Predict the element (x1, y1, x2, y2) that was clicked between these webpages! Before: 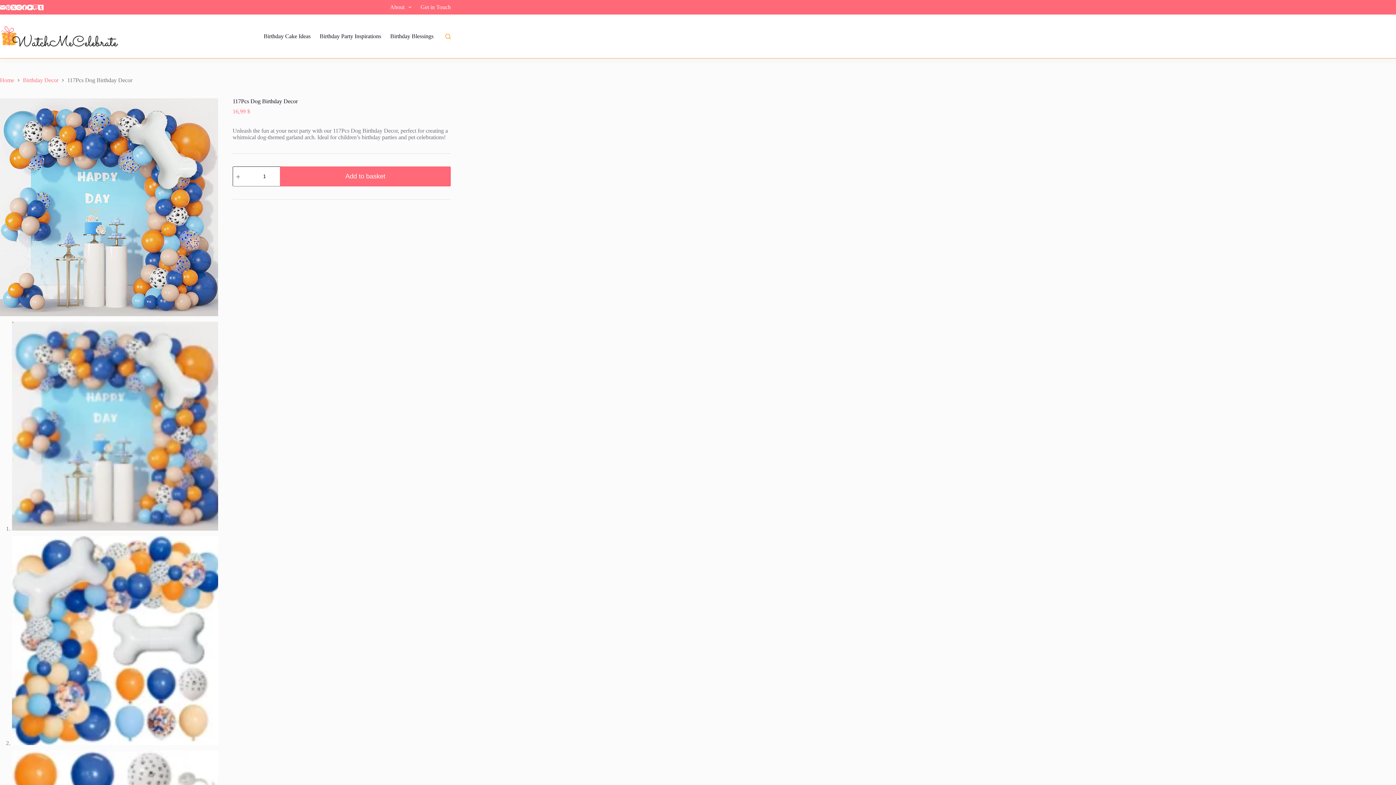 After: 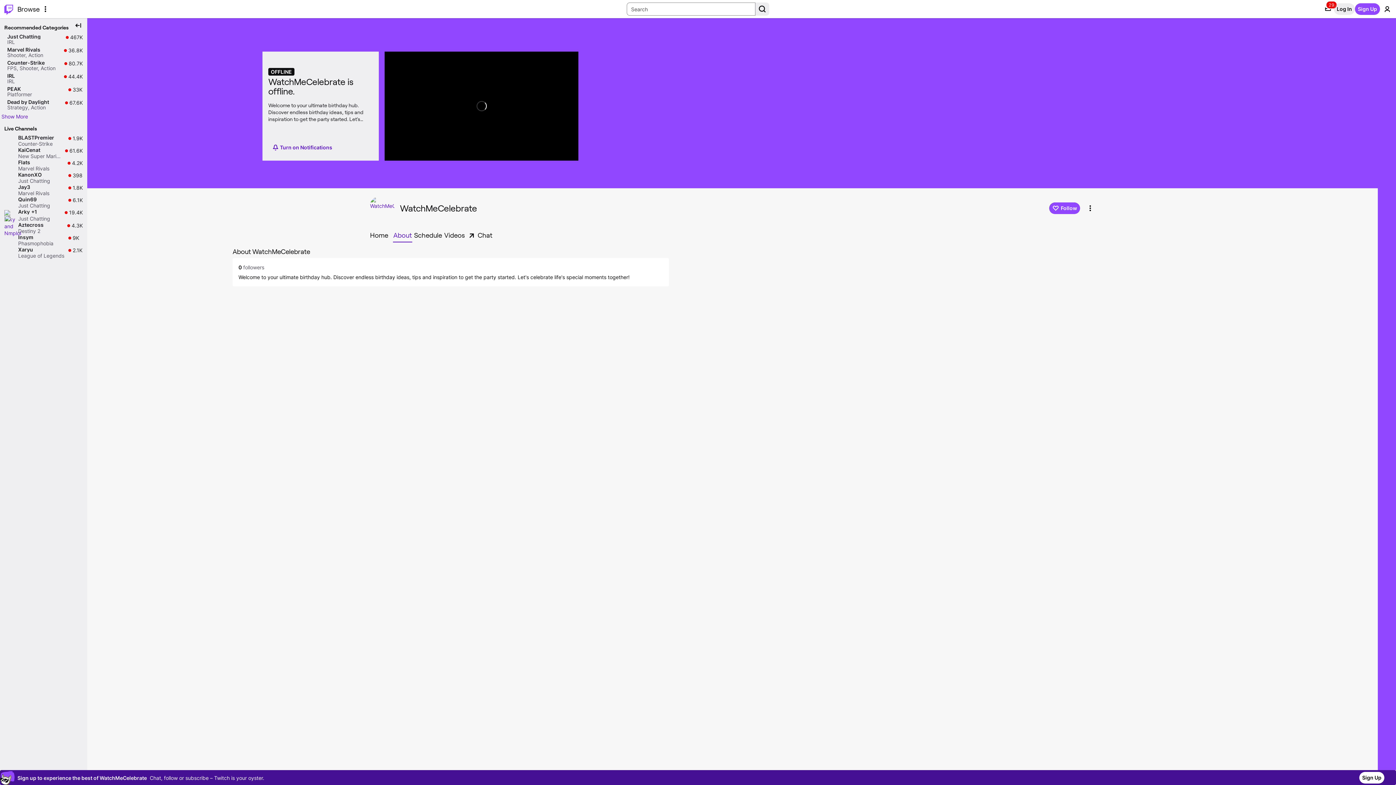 Action: label: Twitch bbox: (32, 4, 38, 10)